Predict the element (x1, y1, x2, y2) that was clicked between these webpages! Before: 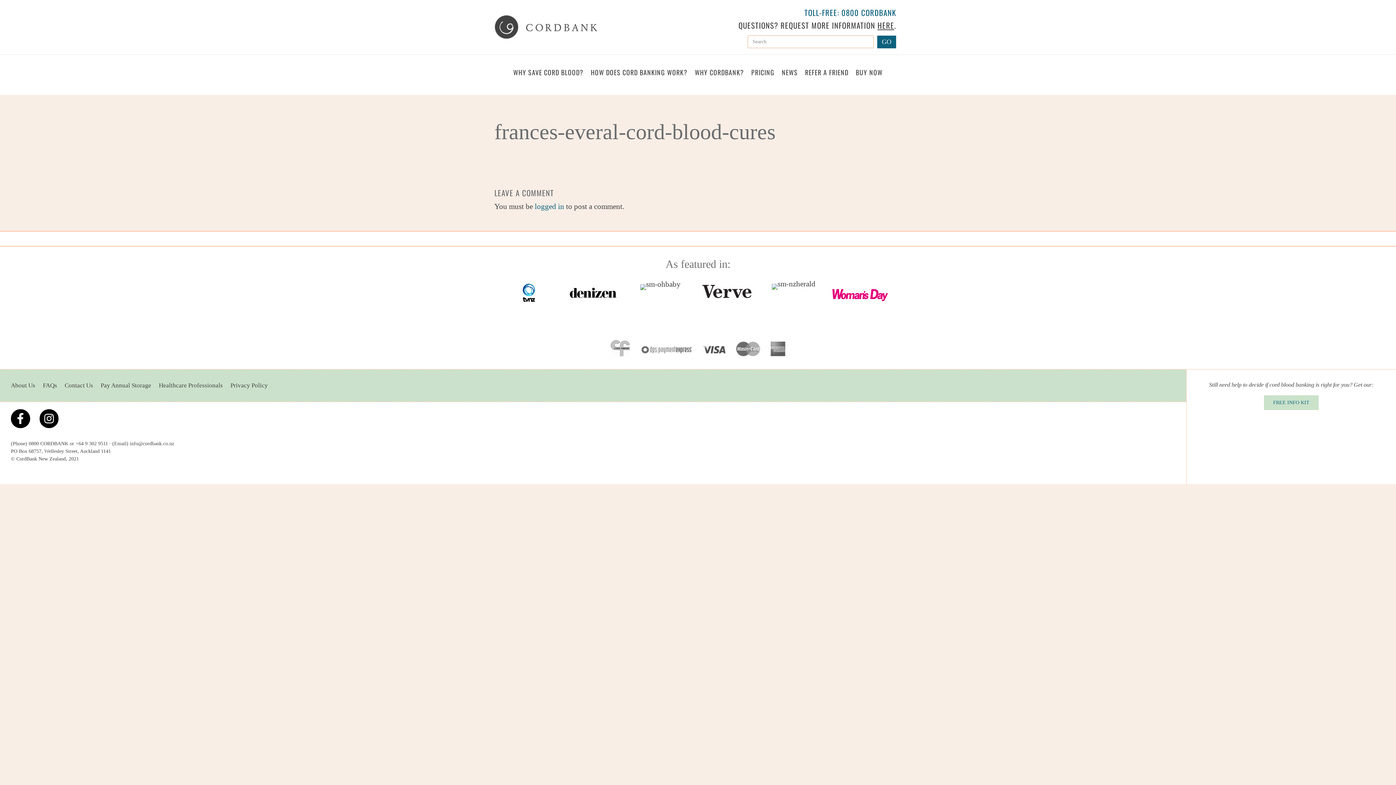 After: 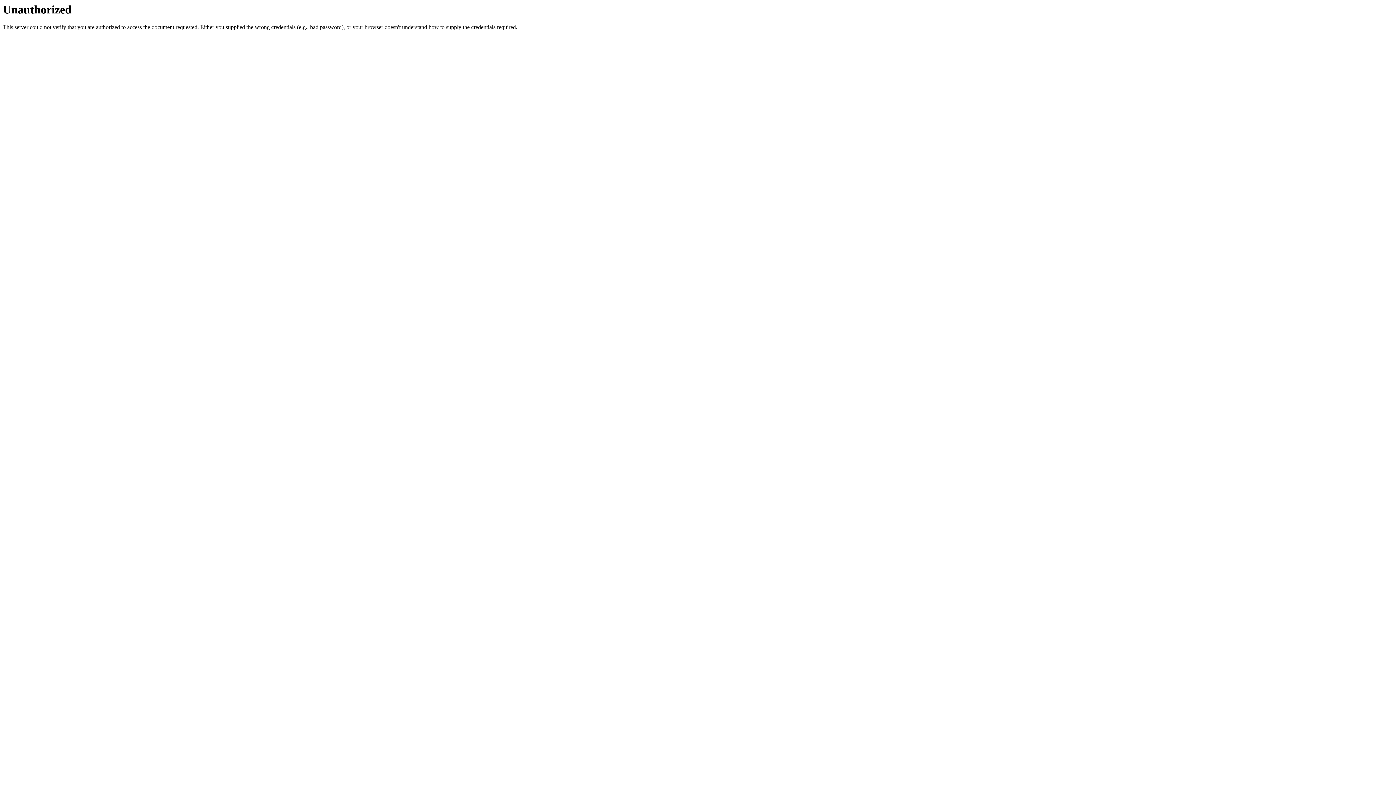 Action: bbox: (534, 202, 564, 211) label: logged in